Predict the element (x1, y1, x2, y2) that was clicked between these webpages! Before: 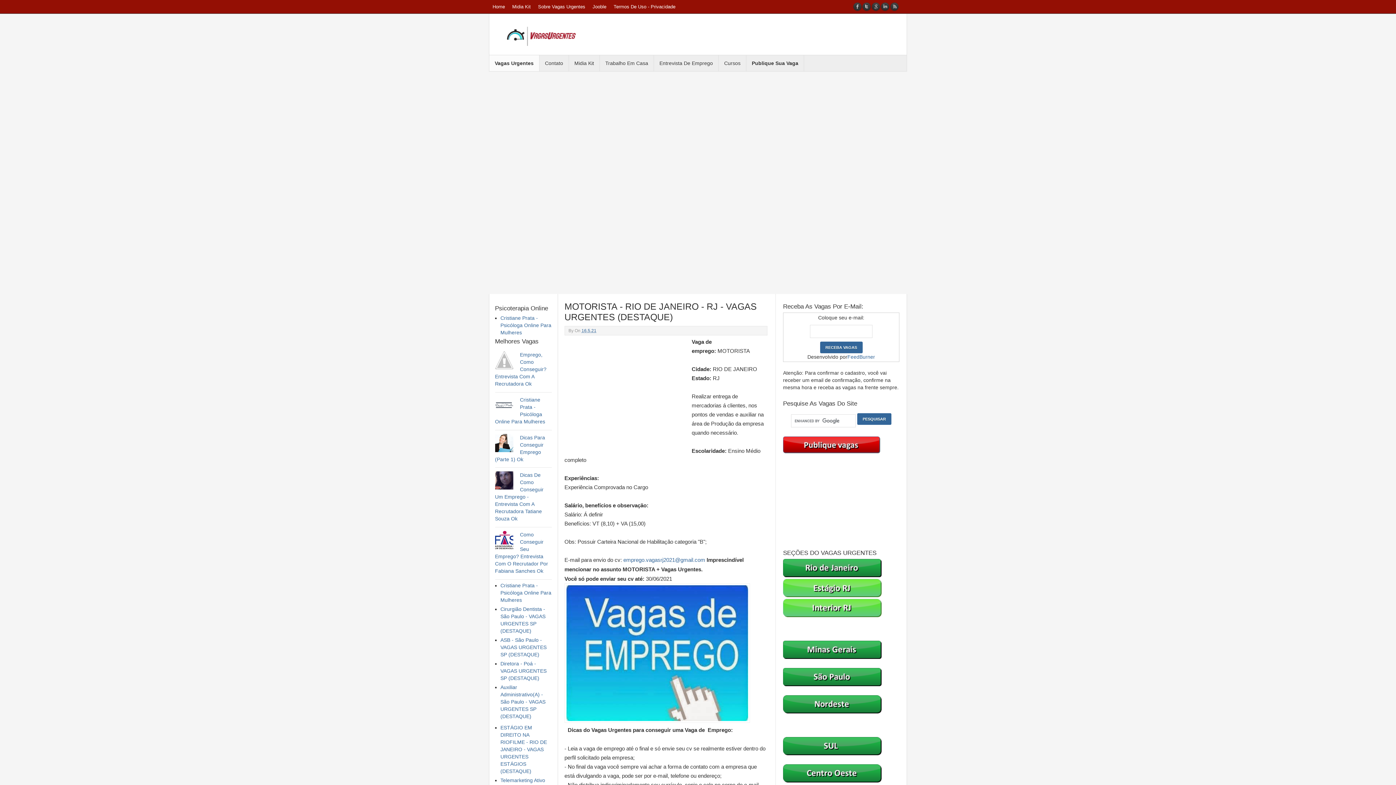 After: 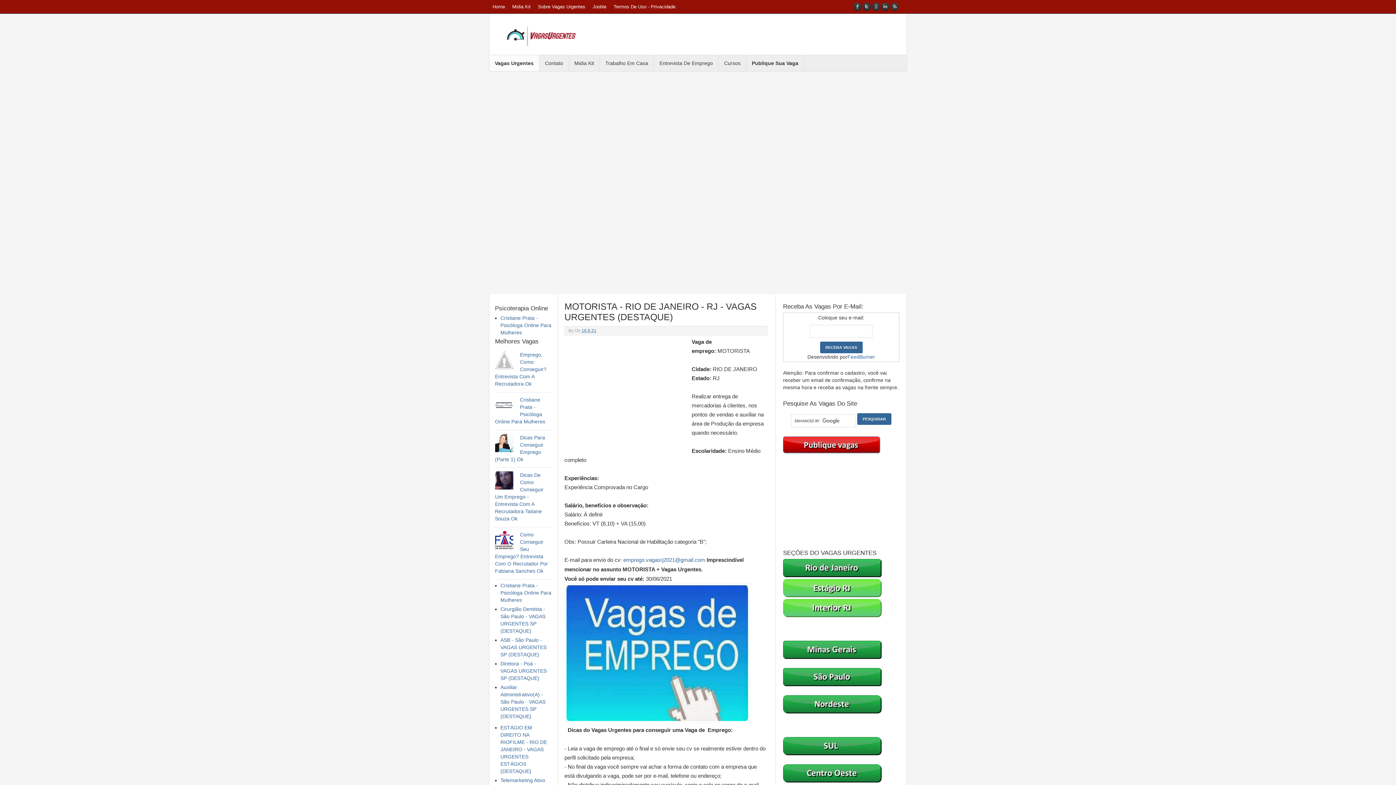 Action: bbox: (783, 612, 881, 618)